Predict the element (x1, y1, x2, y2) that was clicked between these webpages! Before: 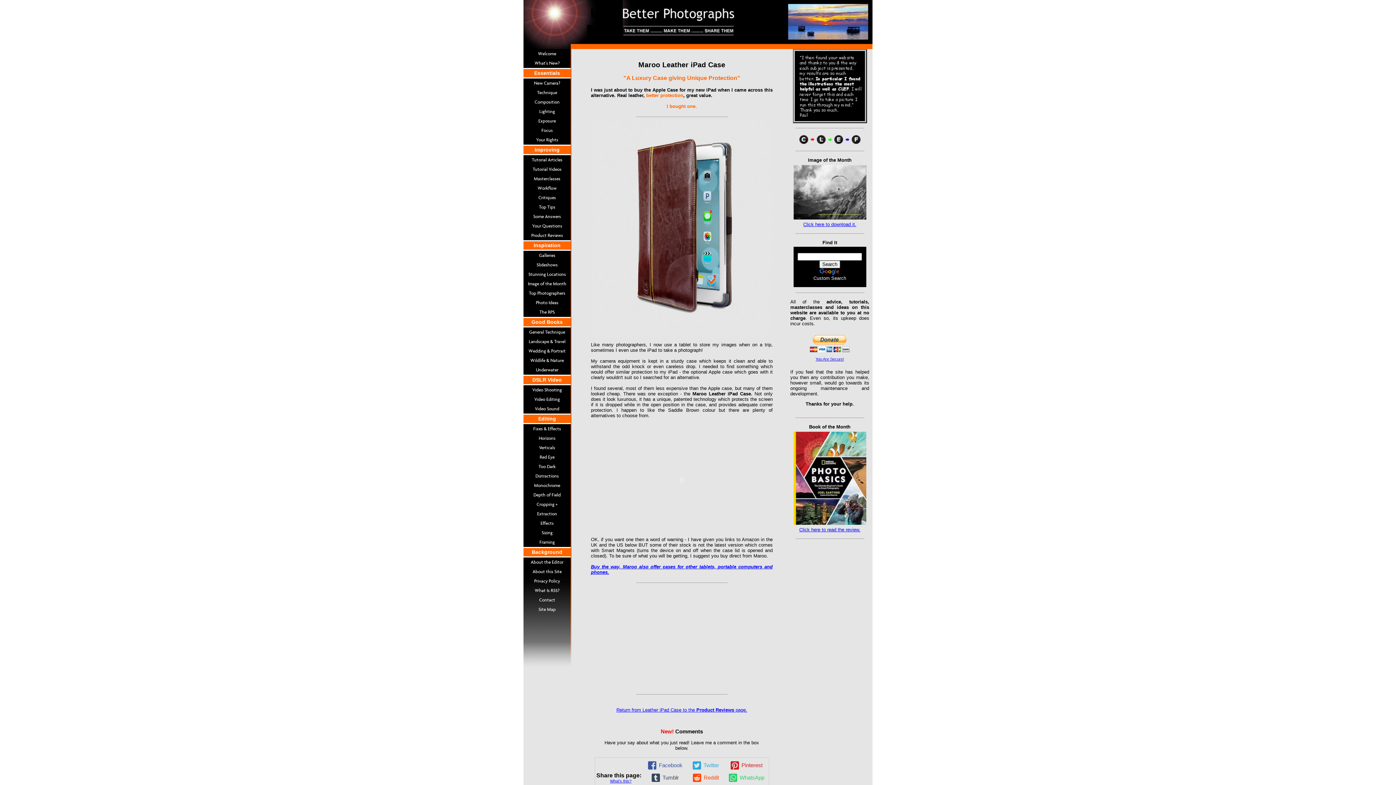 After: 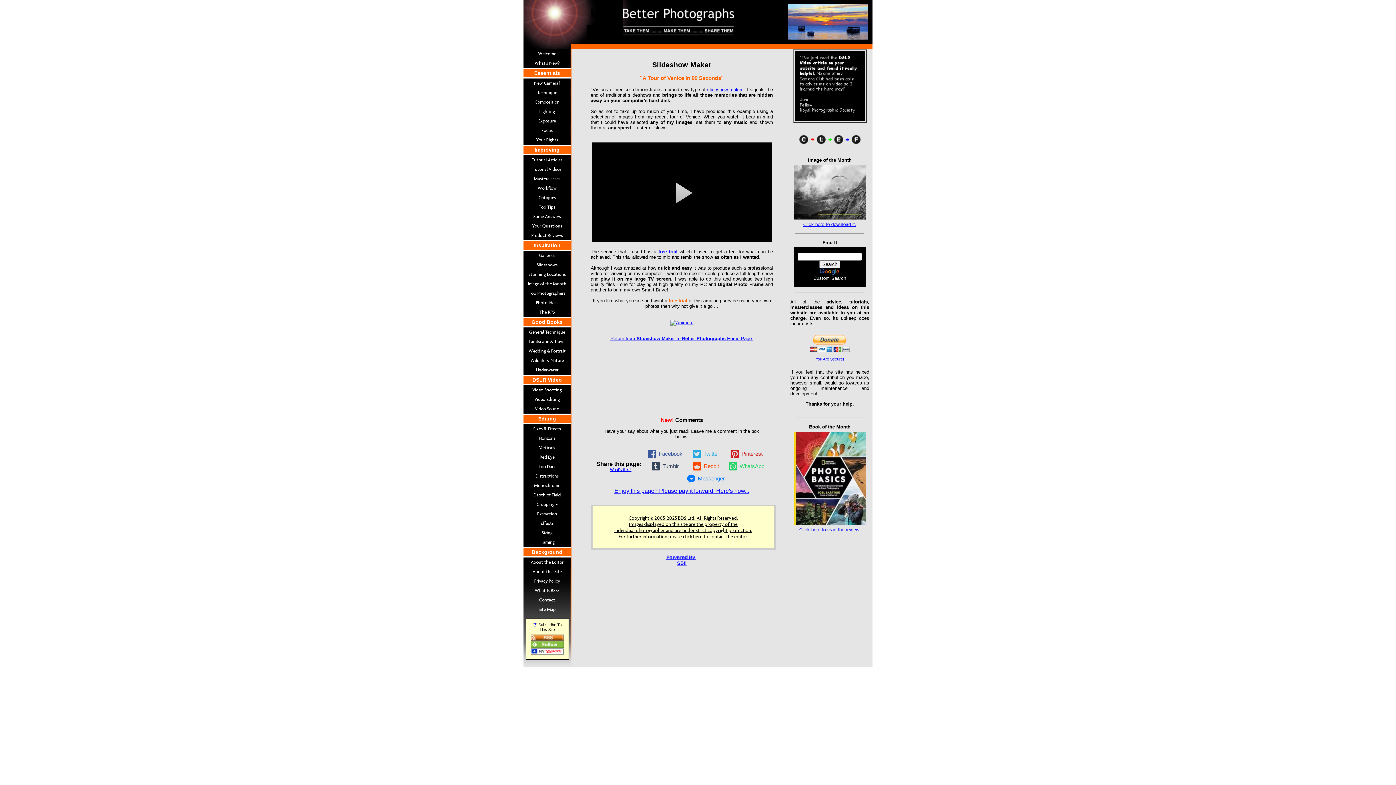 Action: label: Slideshows bbox: (523, 260, 570, 269)